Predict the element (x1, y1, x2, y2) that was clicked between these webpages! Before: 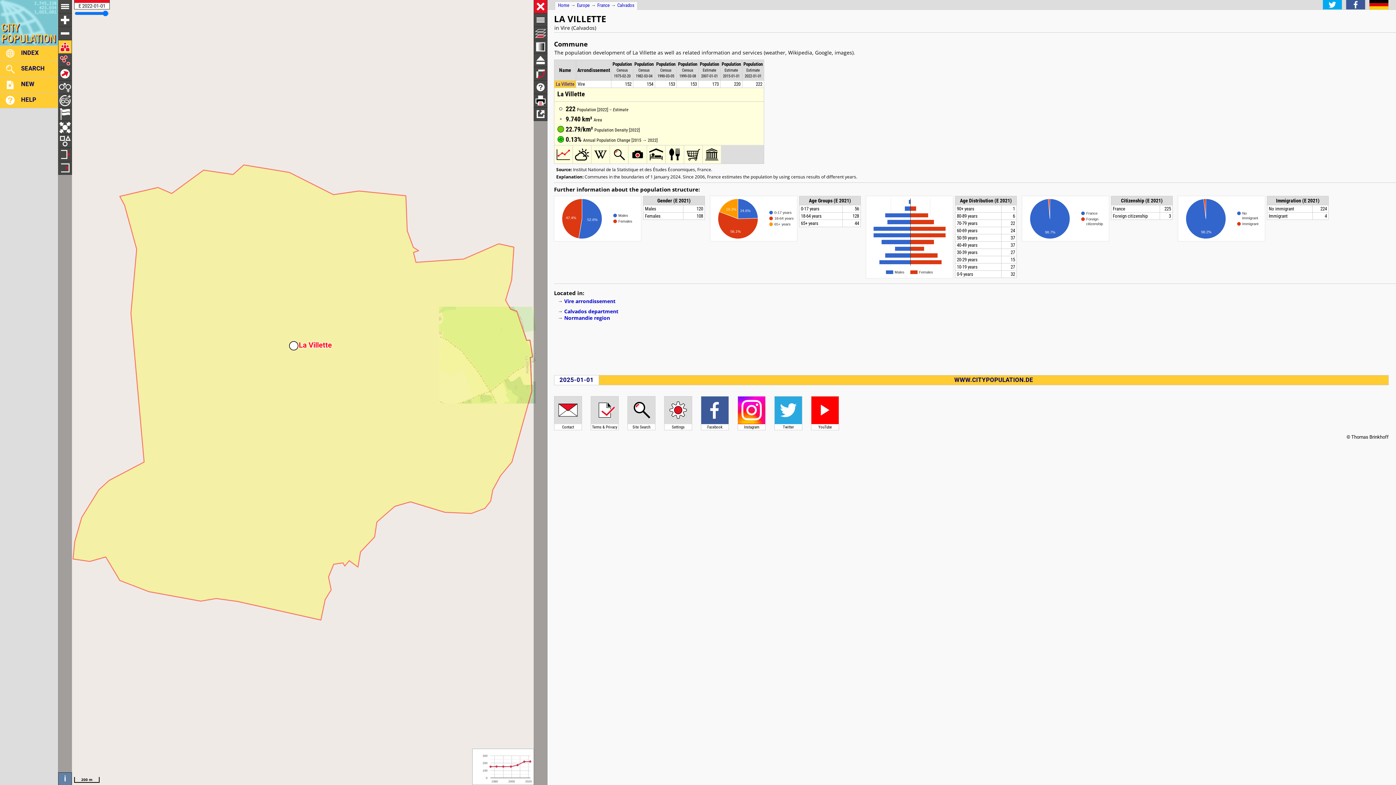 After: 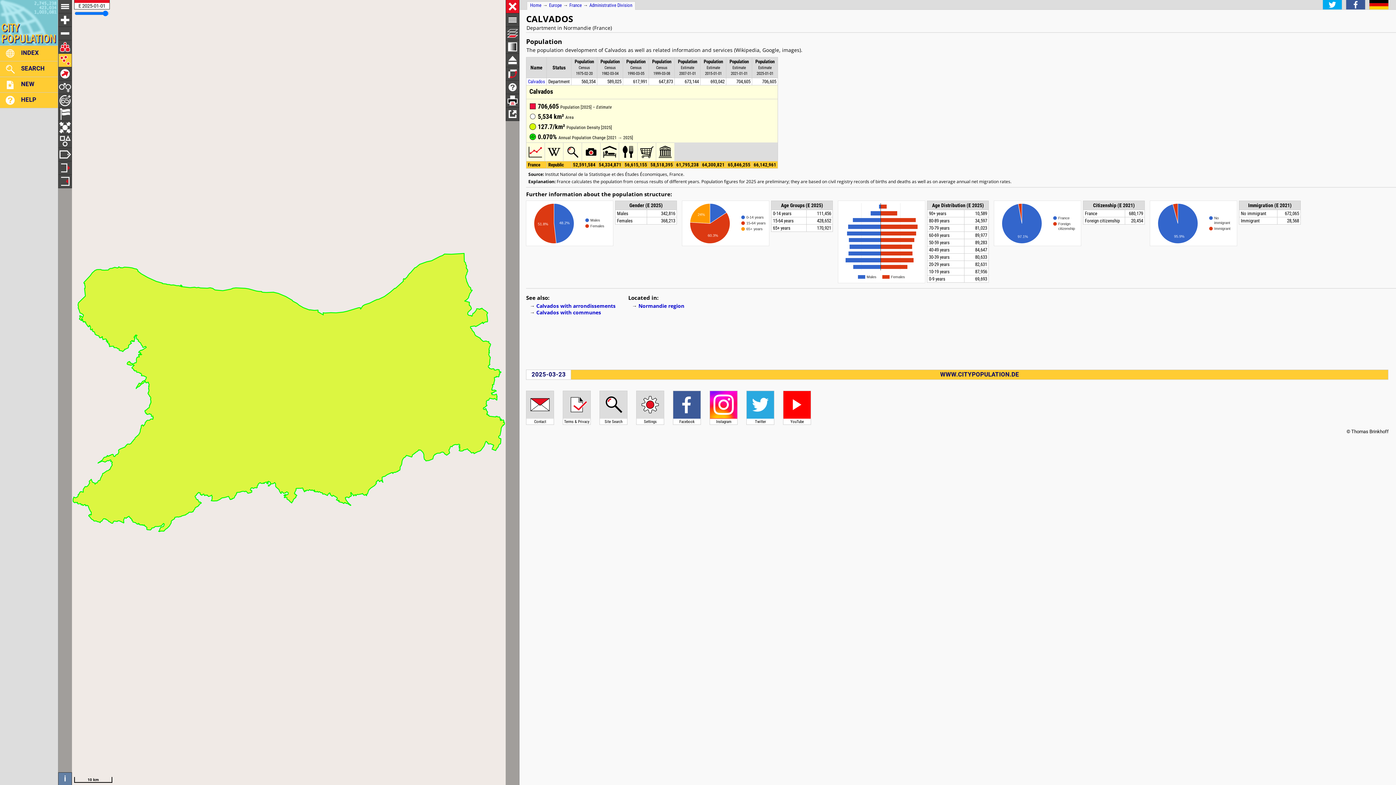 Action: label: Calvados department bbox: (564, 308, 618, 314)